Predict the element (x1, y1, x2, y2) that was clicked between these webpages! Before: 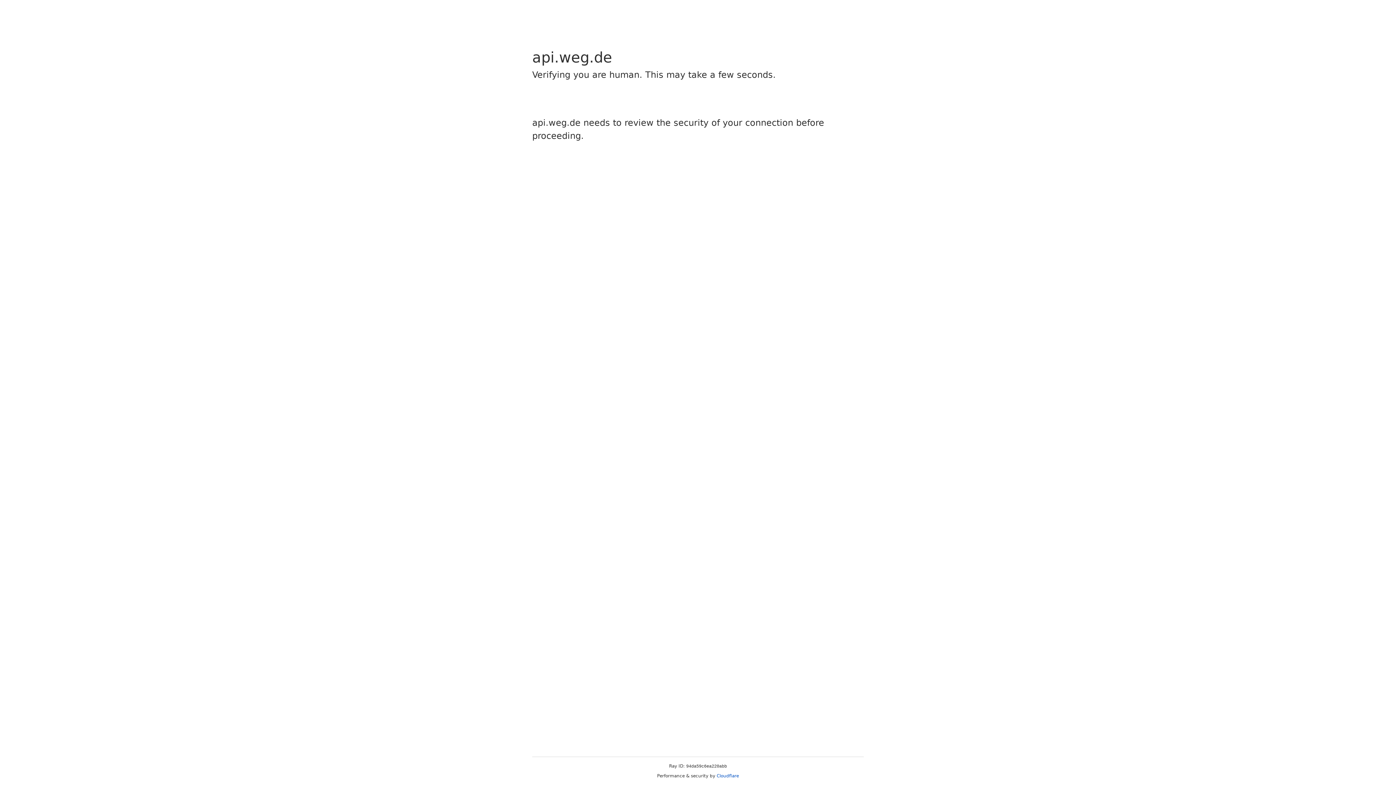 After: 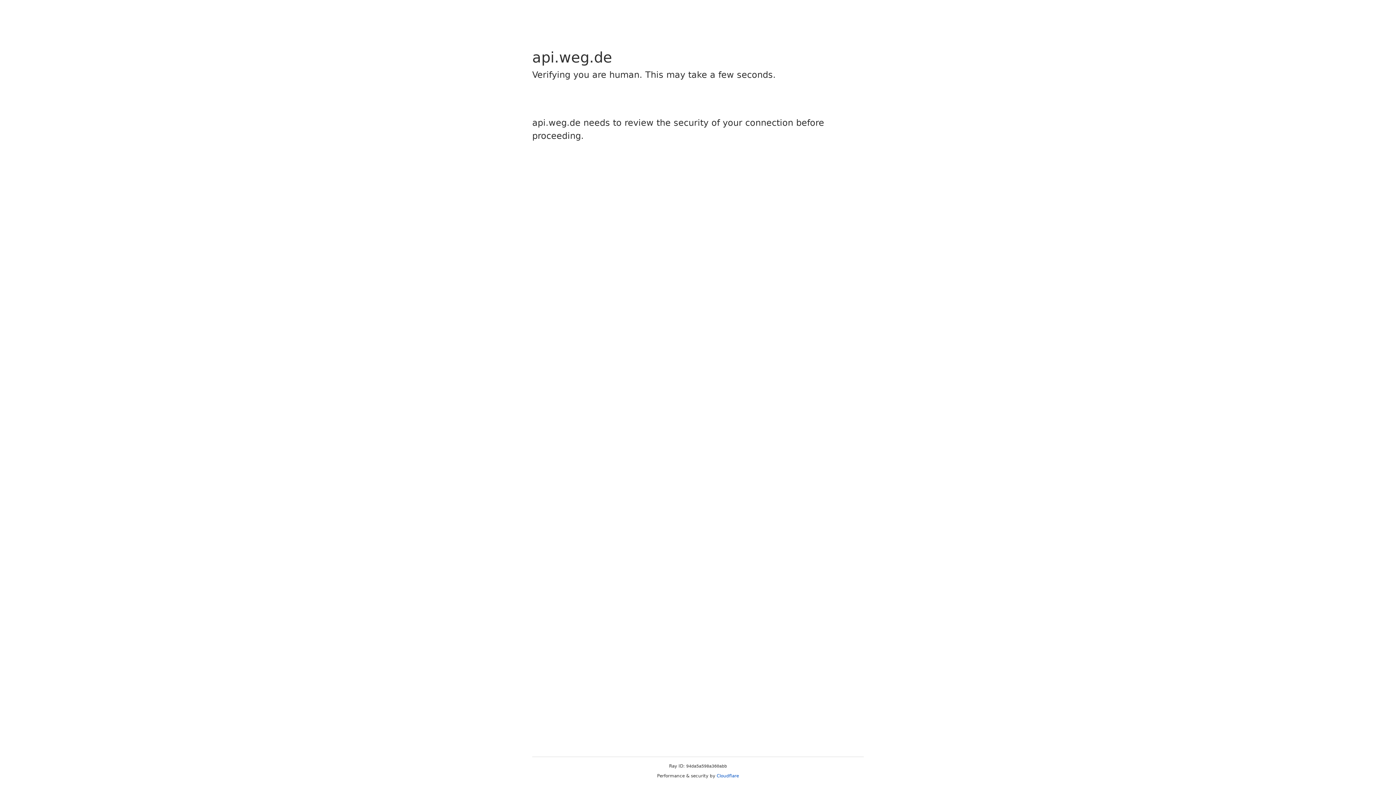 Action: label: Cloudflare bbox: (716, 773, 739, 778)